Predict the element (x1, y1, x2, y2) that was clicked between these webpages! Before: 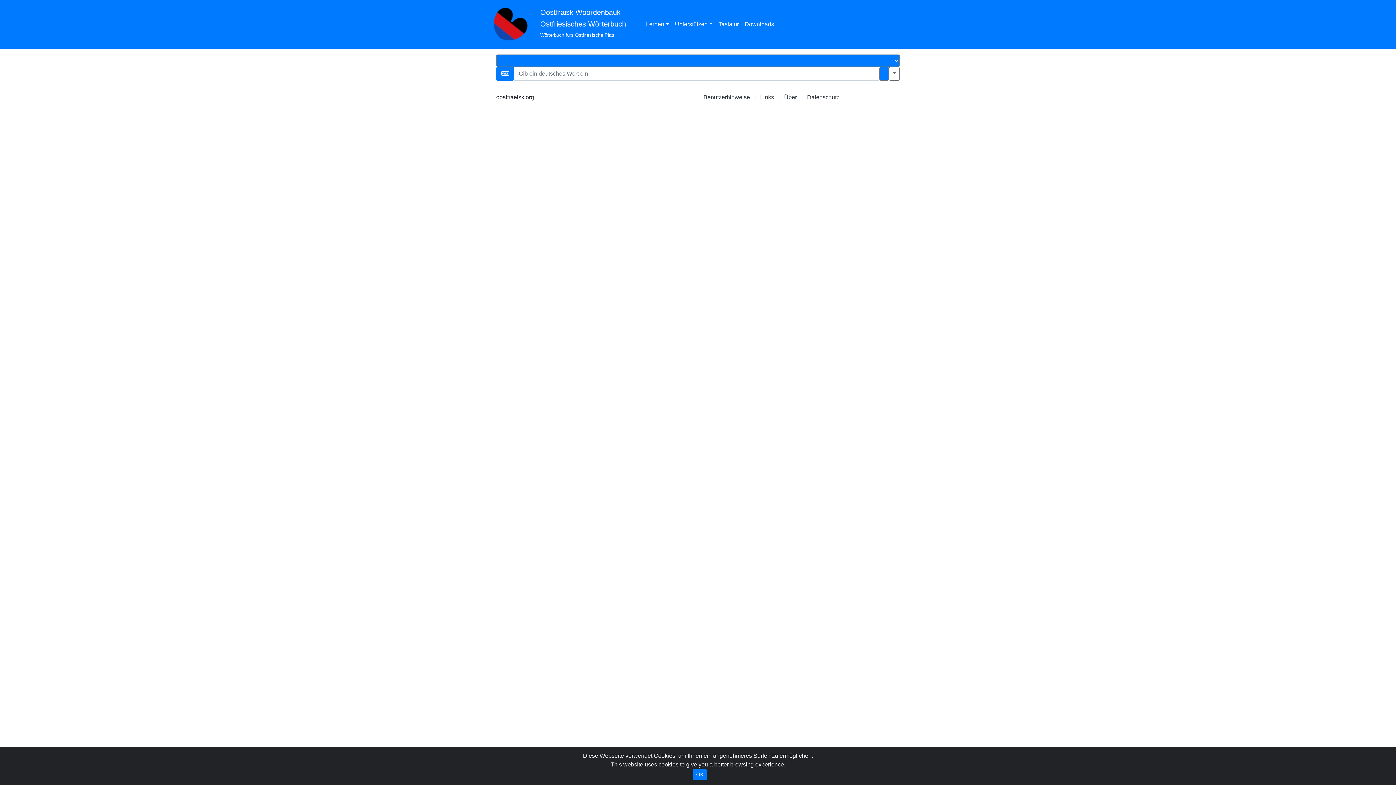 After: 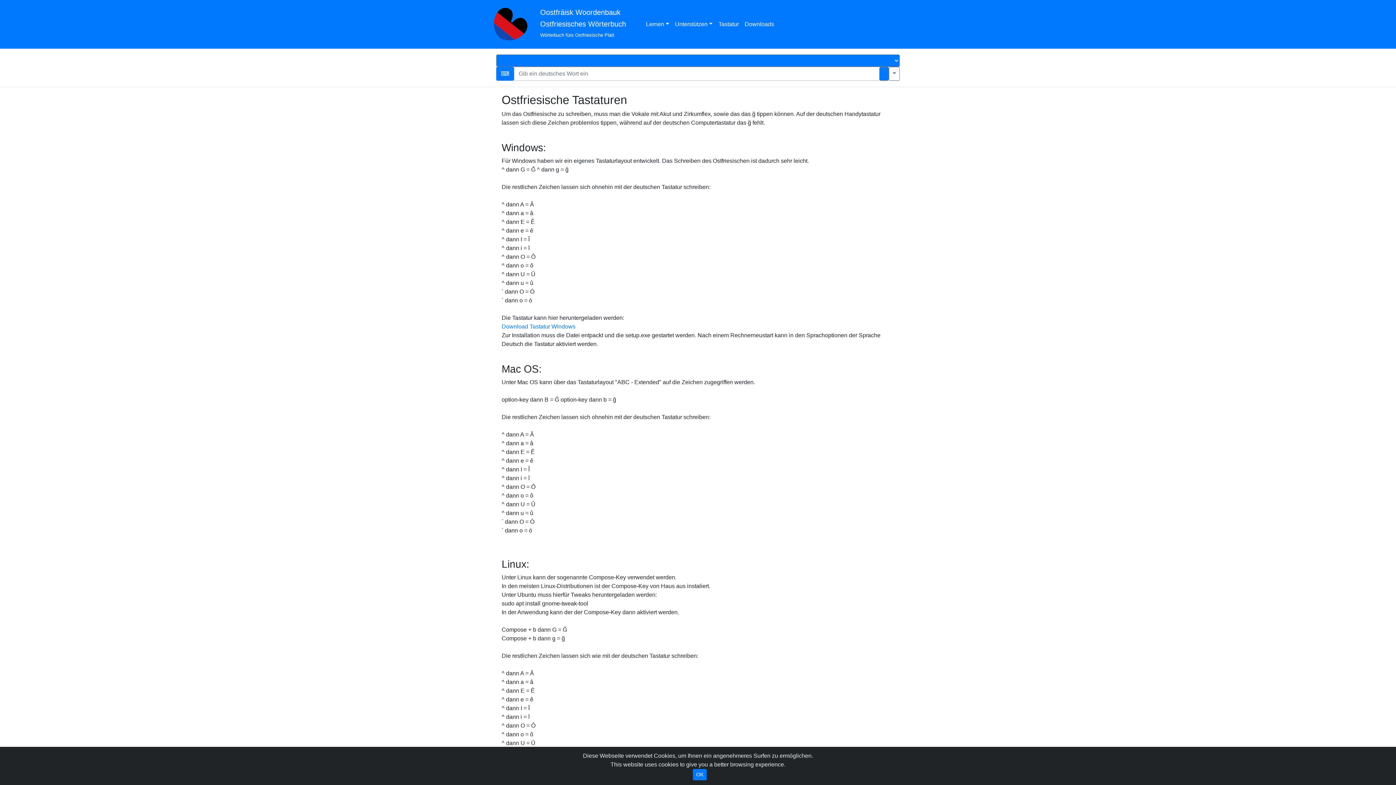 Action: bbox: (715, 17, 741, 31) label: Tastatur